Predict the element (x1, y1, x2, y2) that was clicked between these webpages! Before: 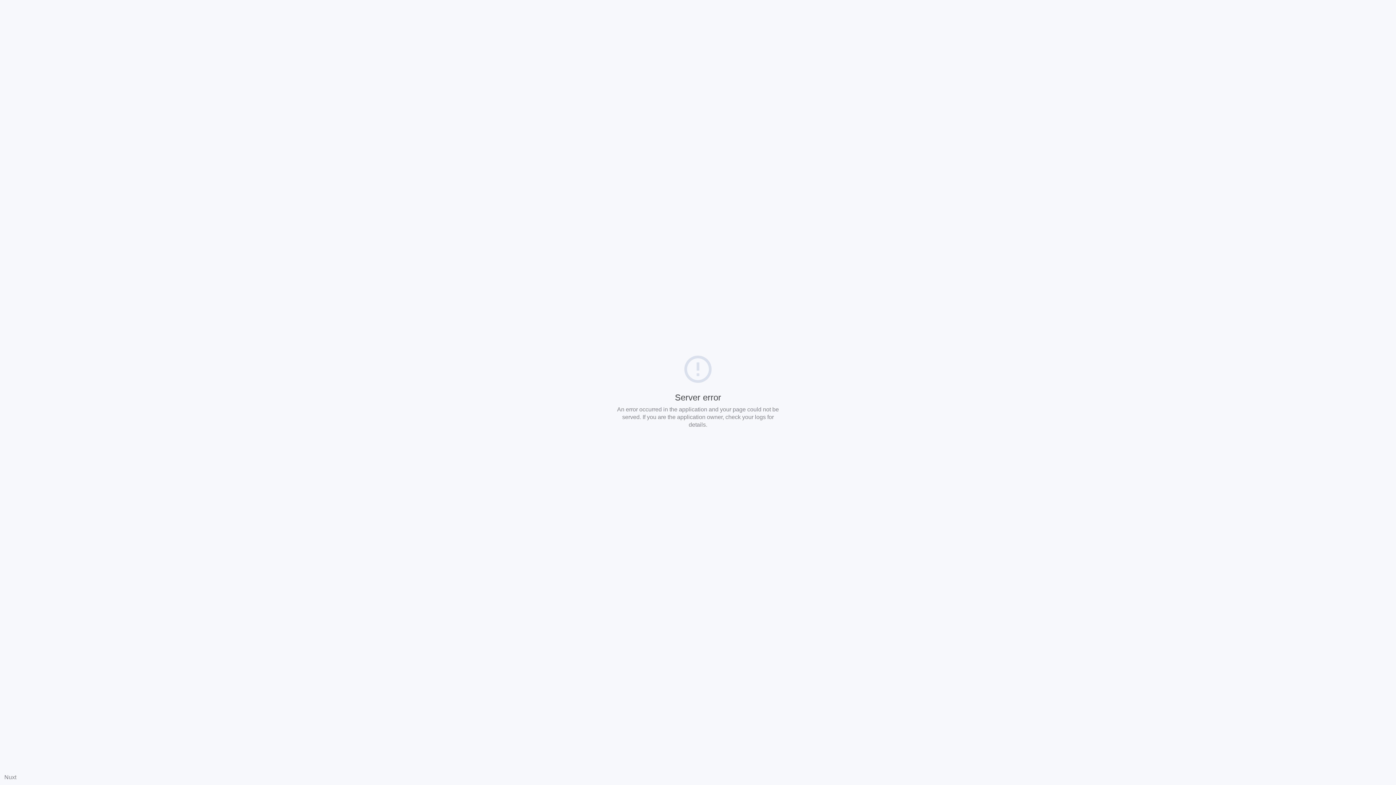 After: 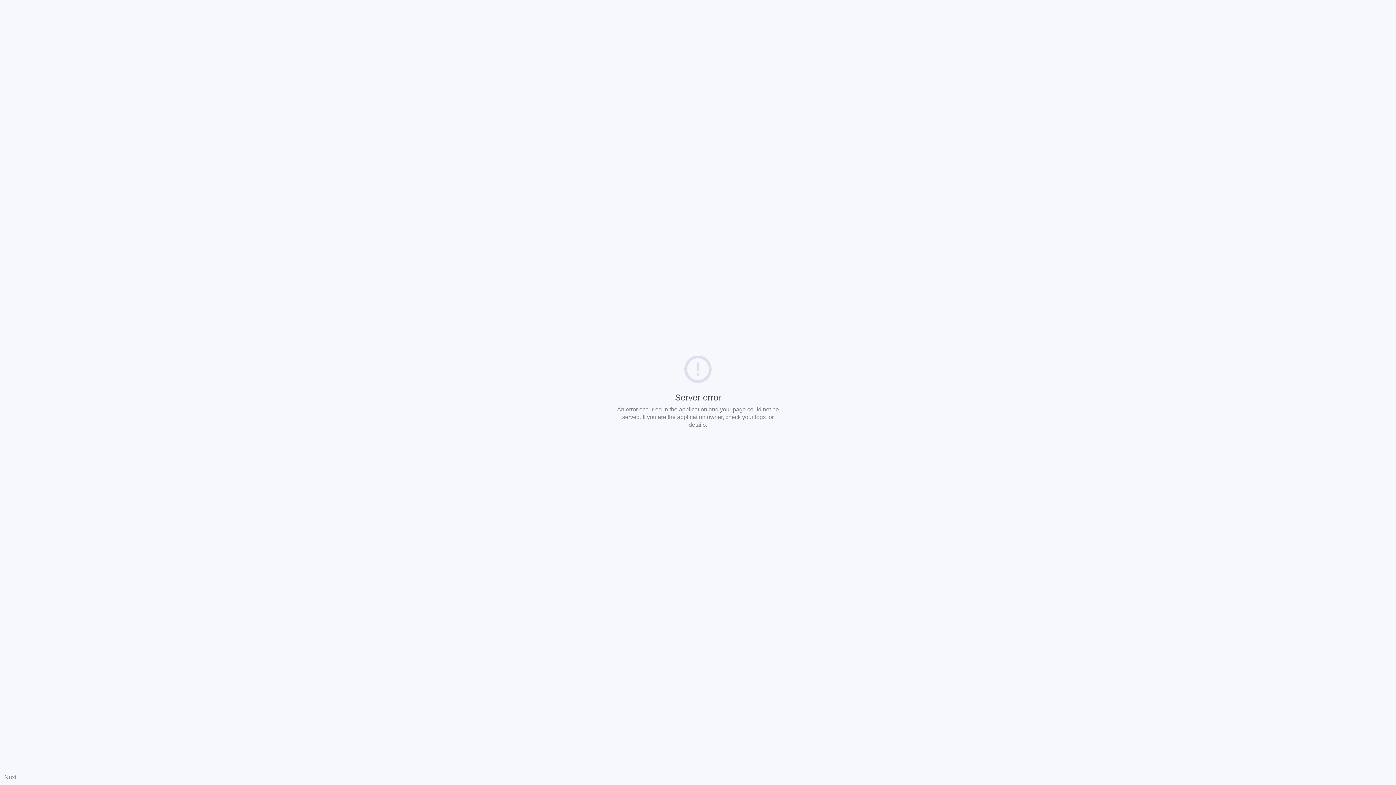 Action: bbox: (4, 774, 16, 780) label: Nuxt